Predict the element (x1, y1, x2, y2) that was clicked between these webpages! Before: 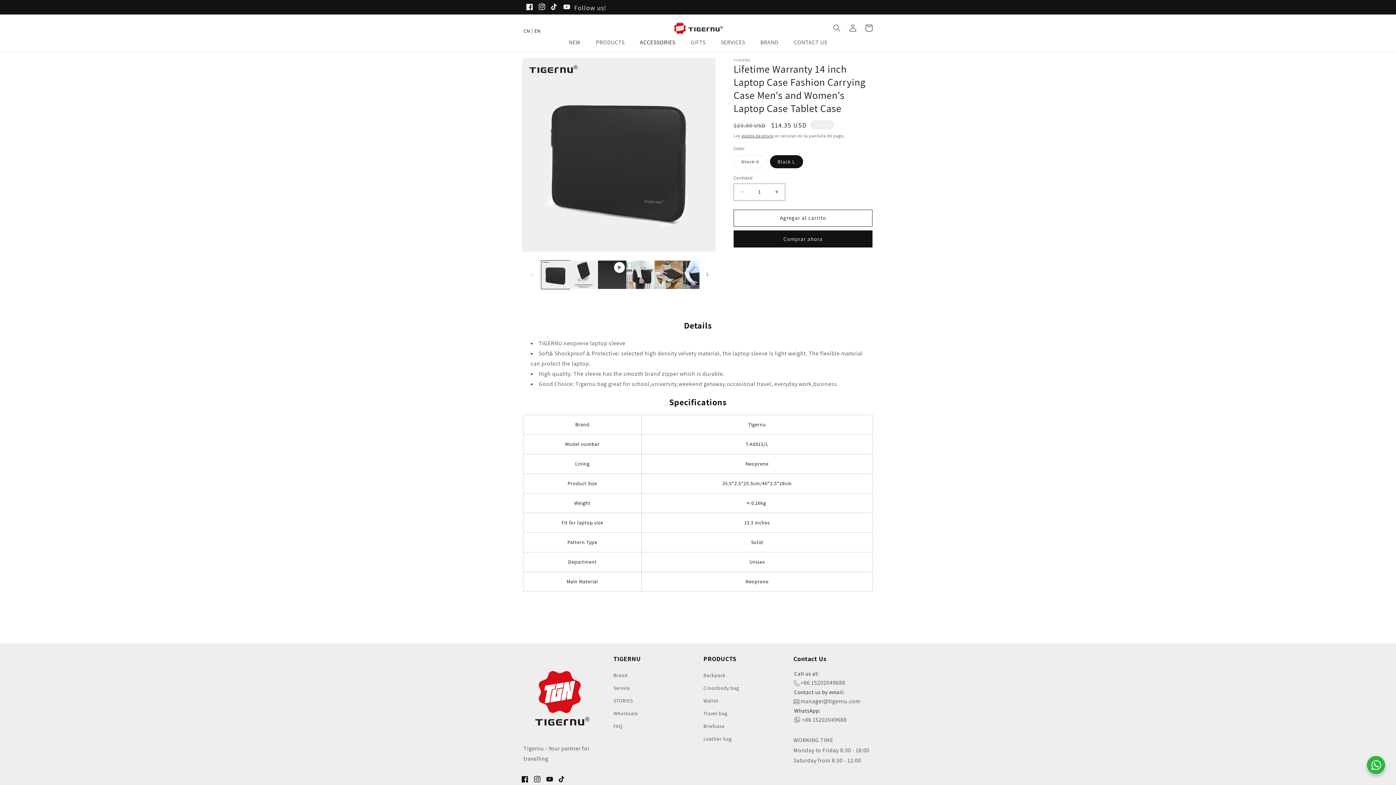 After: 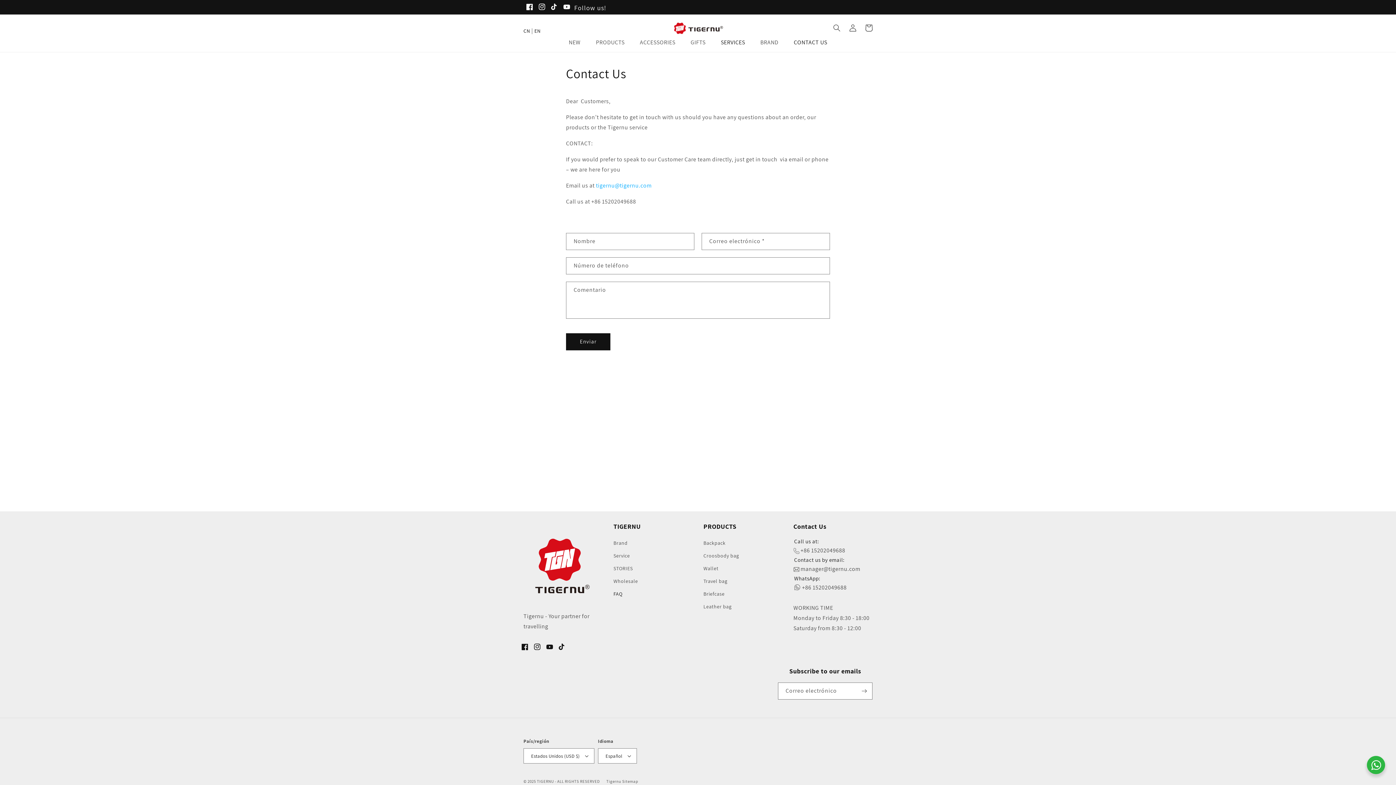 Action: bbox: (613, 720, 622, 732) label: FAQ